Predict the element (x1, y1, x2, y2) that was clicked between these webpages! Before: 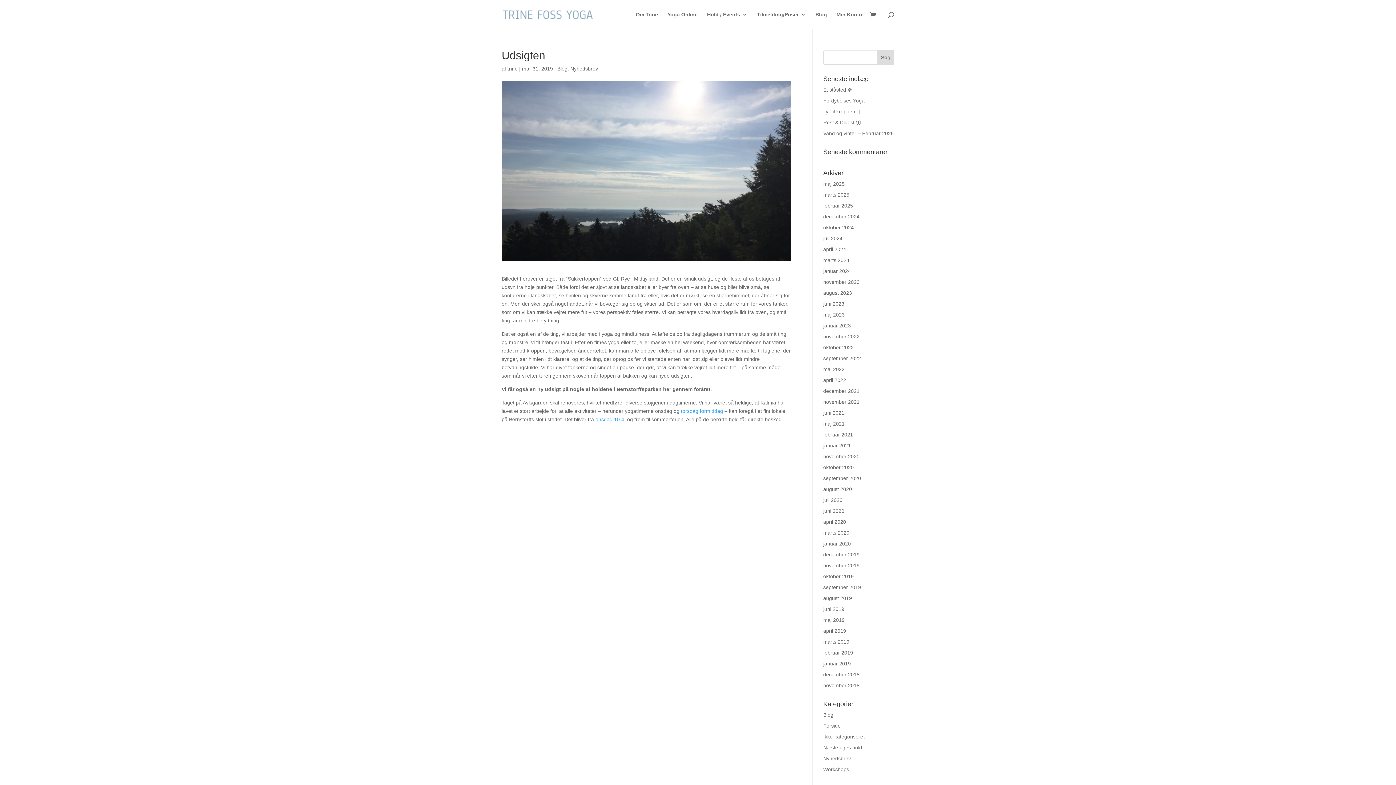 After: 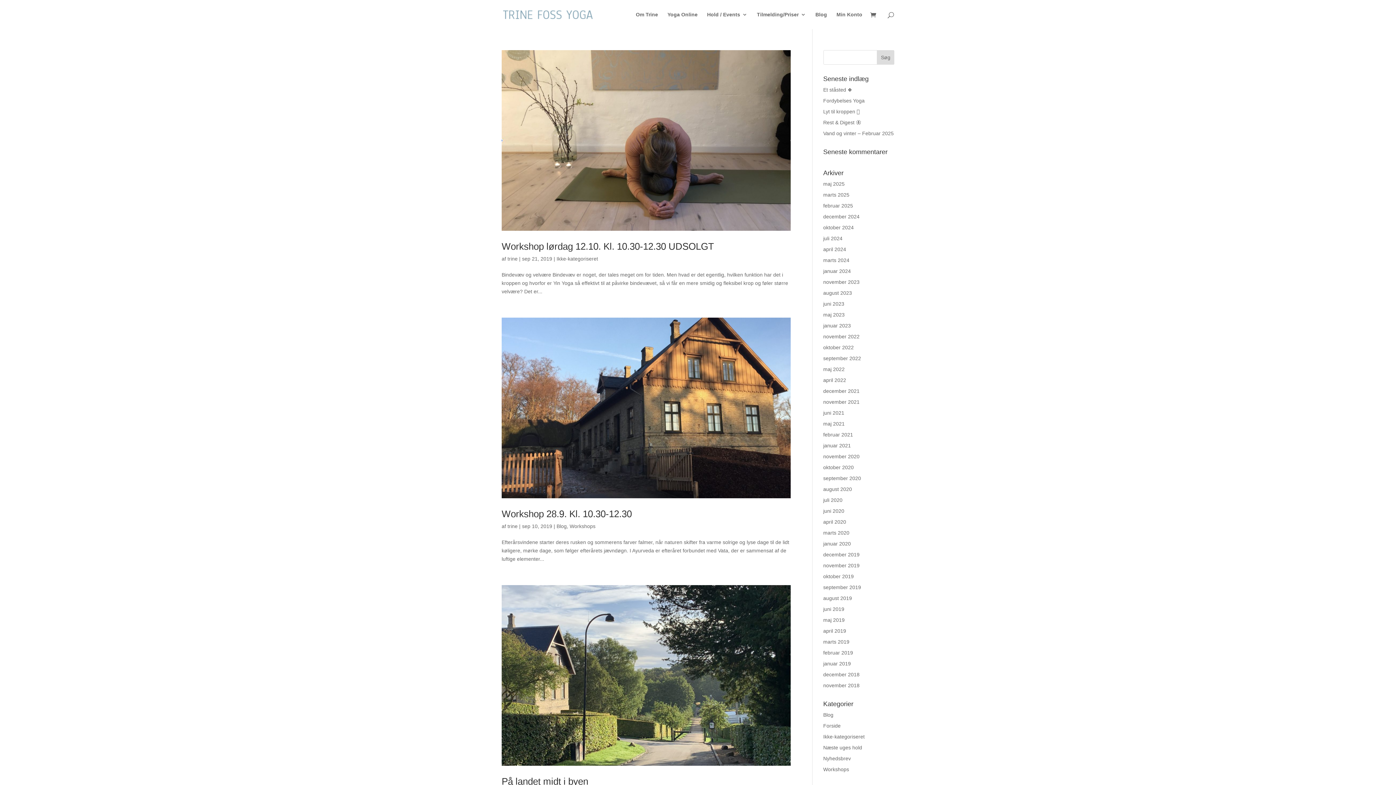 Action: bbox: (823, 584, 861, 590) label: september 2019